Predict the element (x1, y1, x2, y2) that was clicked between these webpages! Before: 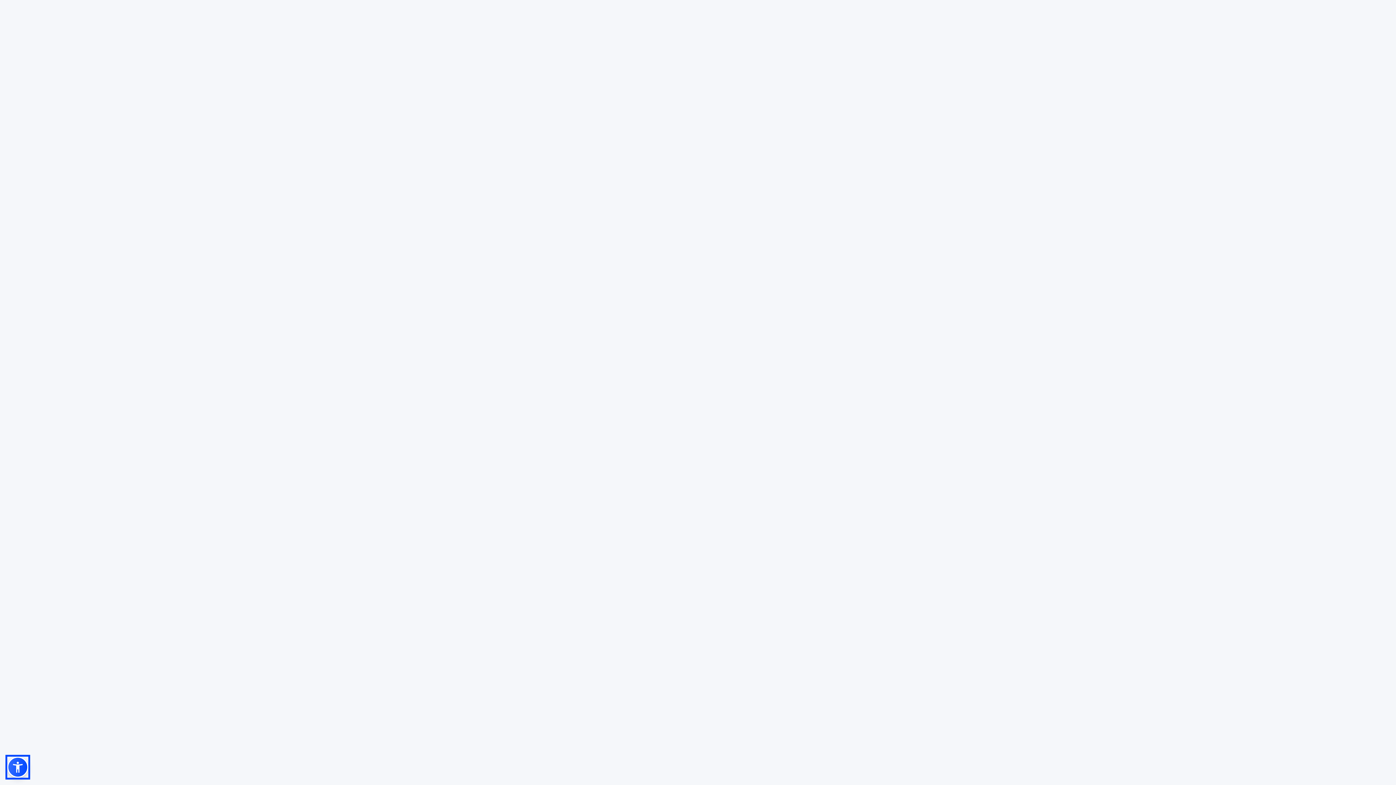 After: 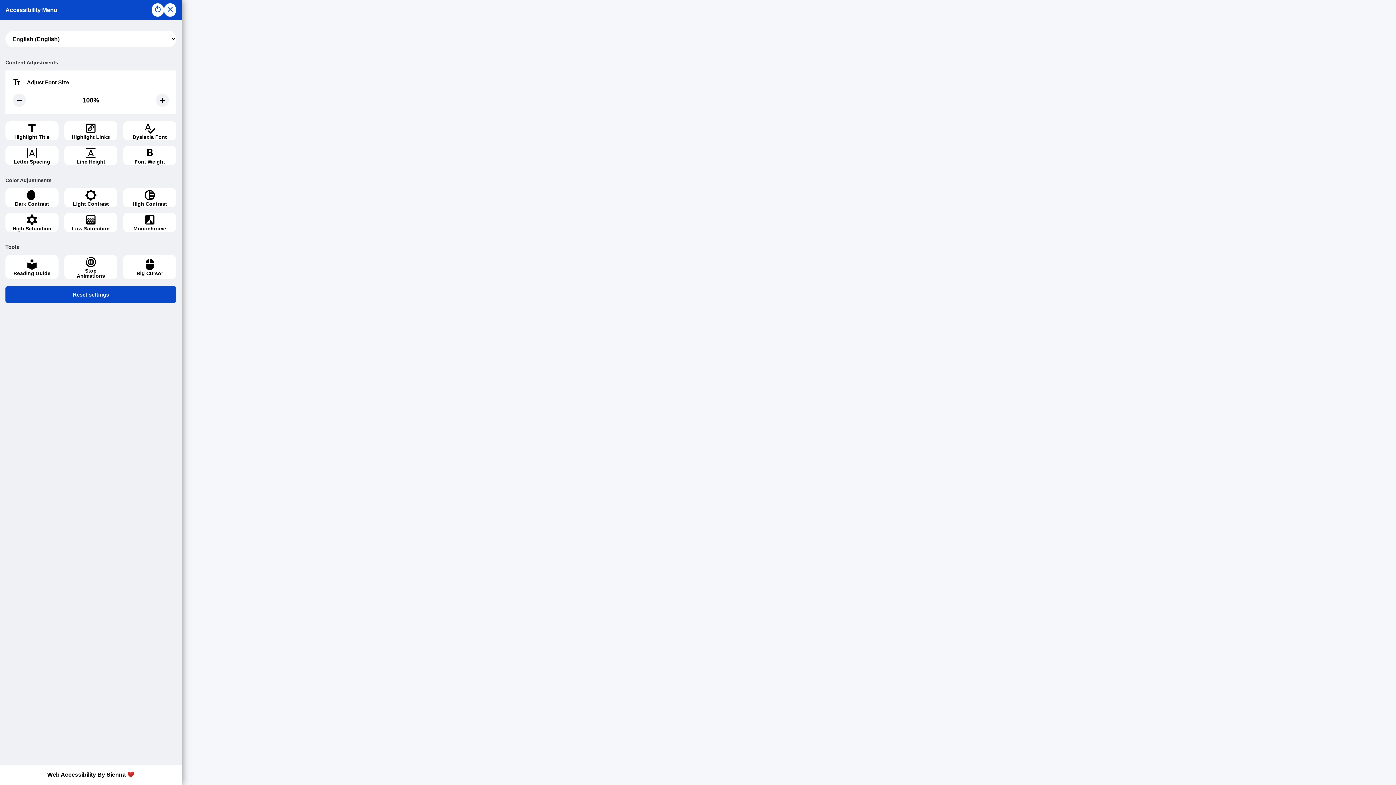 Action: bbox: (7, 757, 28, 778)